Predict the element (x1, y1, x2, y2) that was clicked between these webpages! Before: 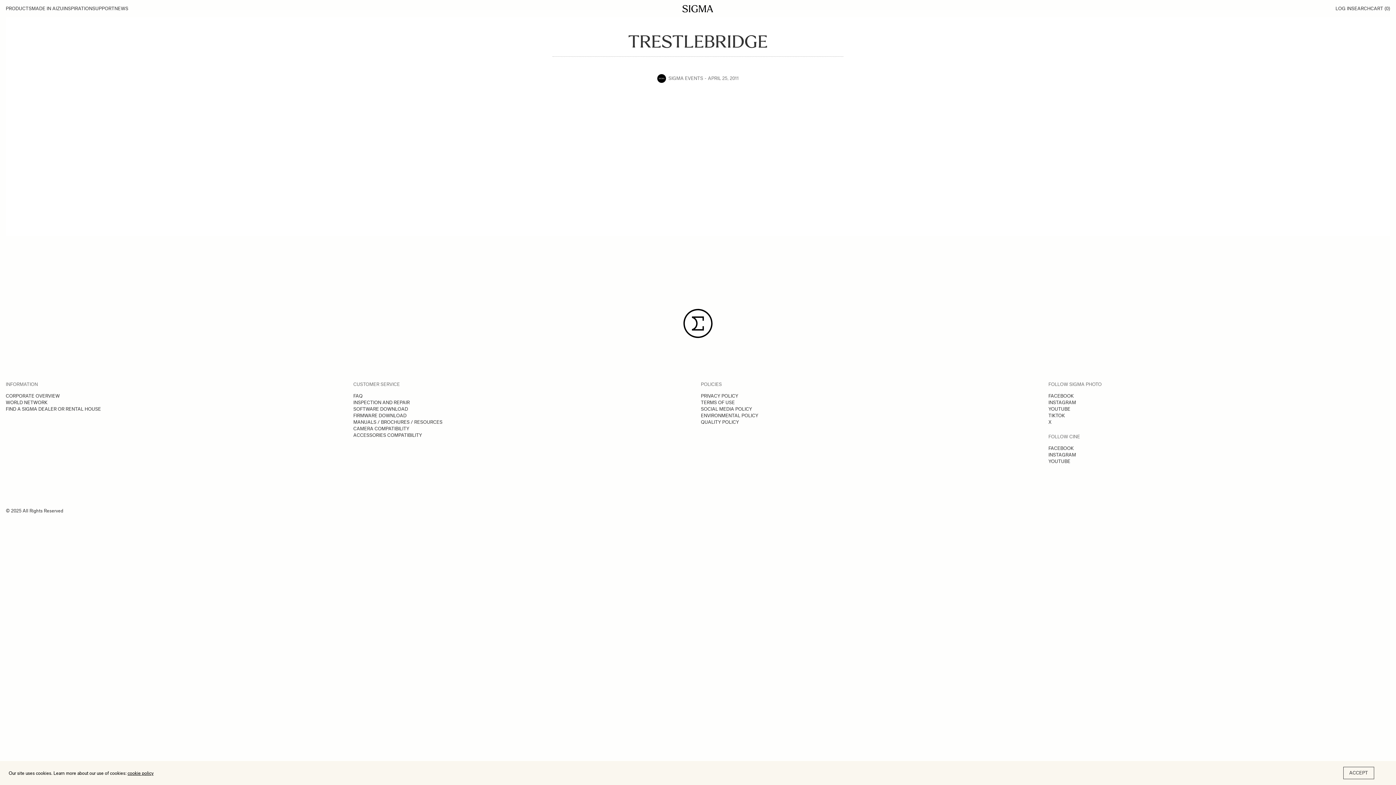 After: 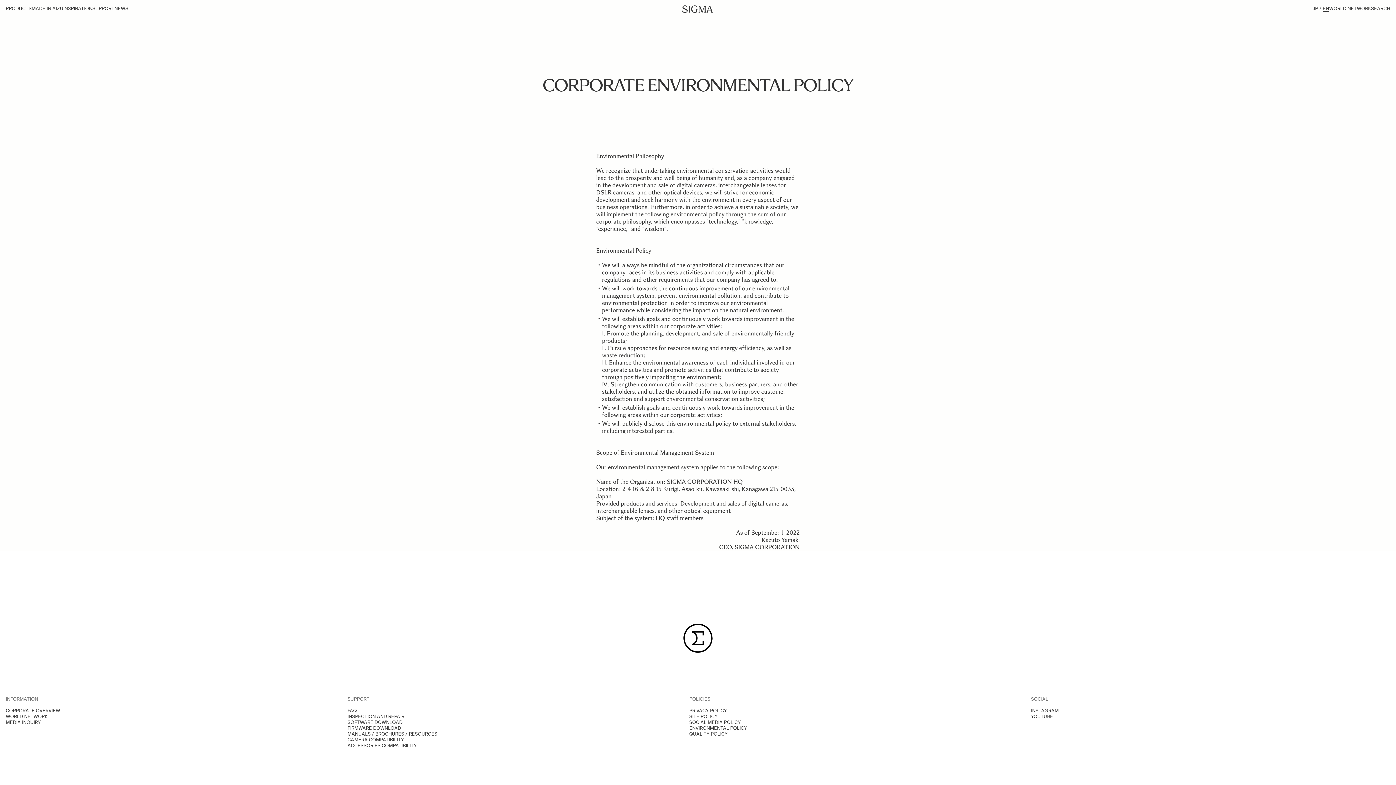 Action: label: ENVIRONMENTAL POLICY bbox: (701, 413, 758, 418)